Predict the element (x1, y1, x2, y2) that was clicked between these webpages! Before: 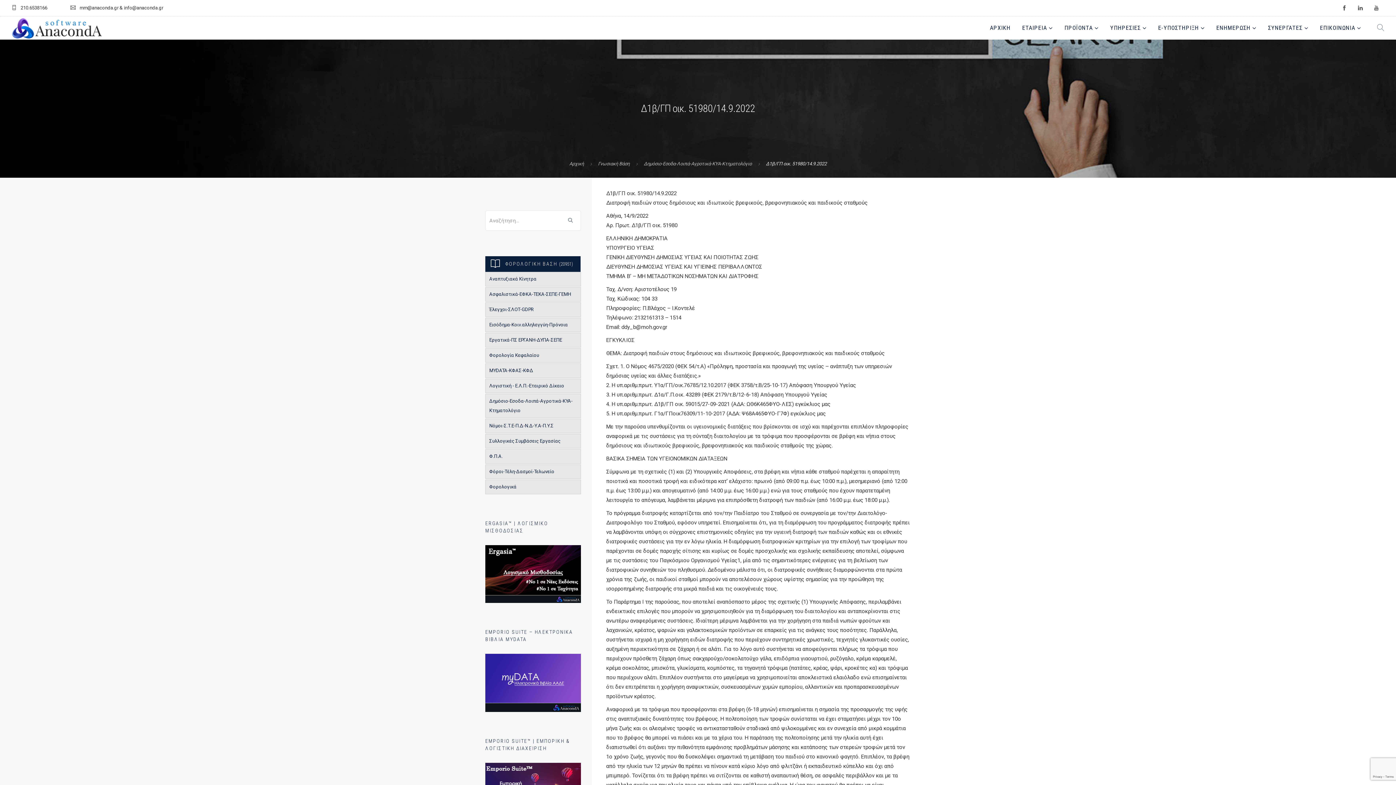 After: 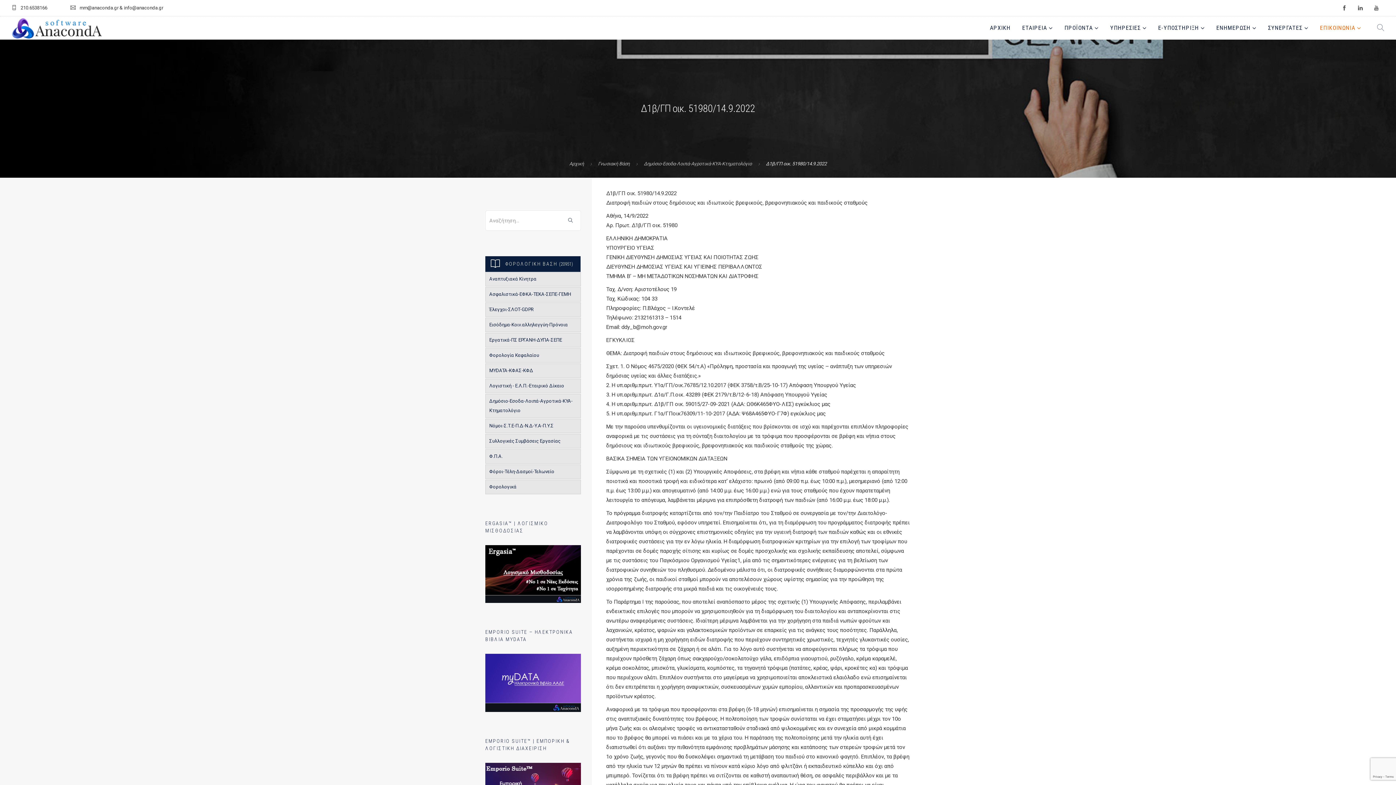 Action: label: ΕΠΙΚΟΙΝΩΝΙΑ bbox: (1320, 16, 1361, 39)